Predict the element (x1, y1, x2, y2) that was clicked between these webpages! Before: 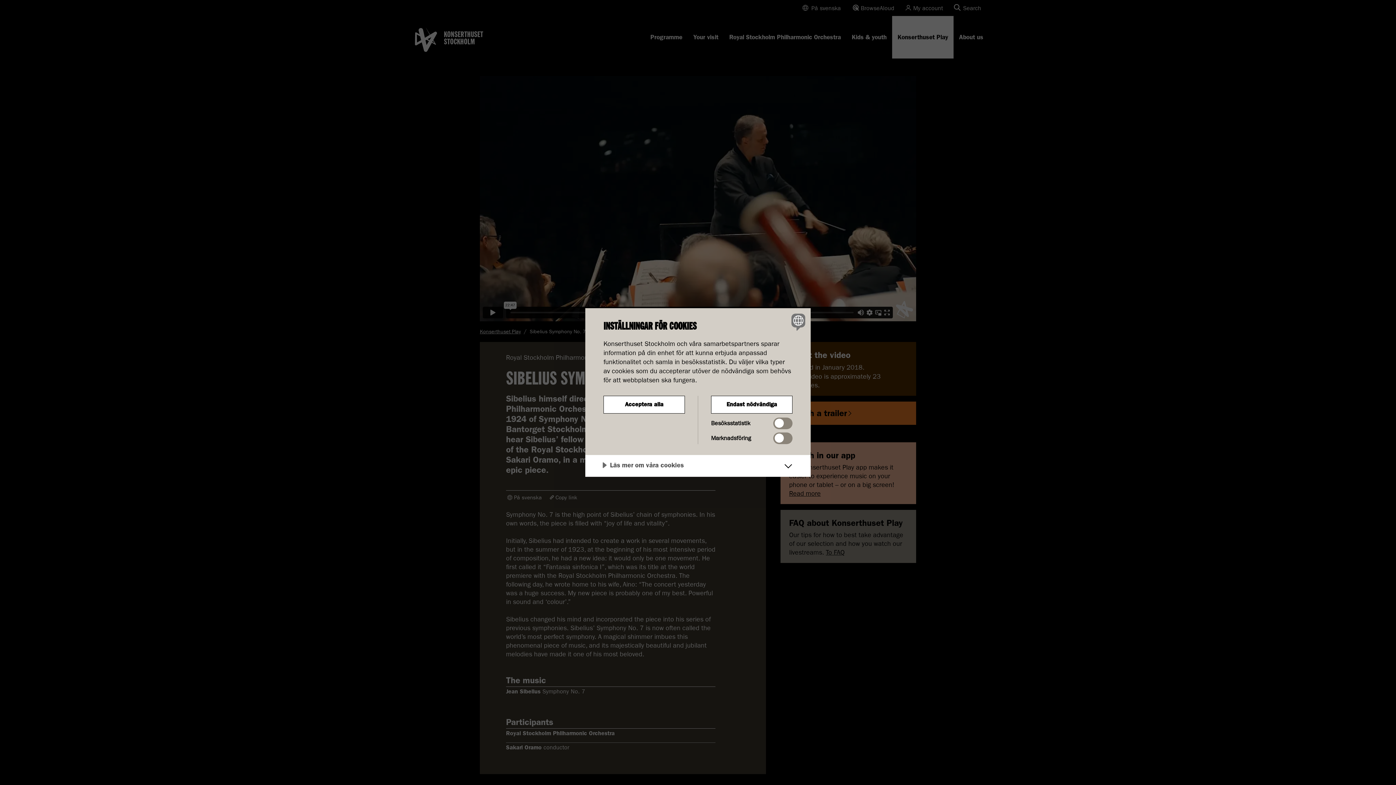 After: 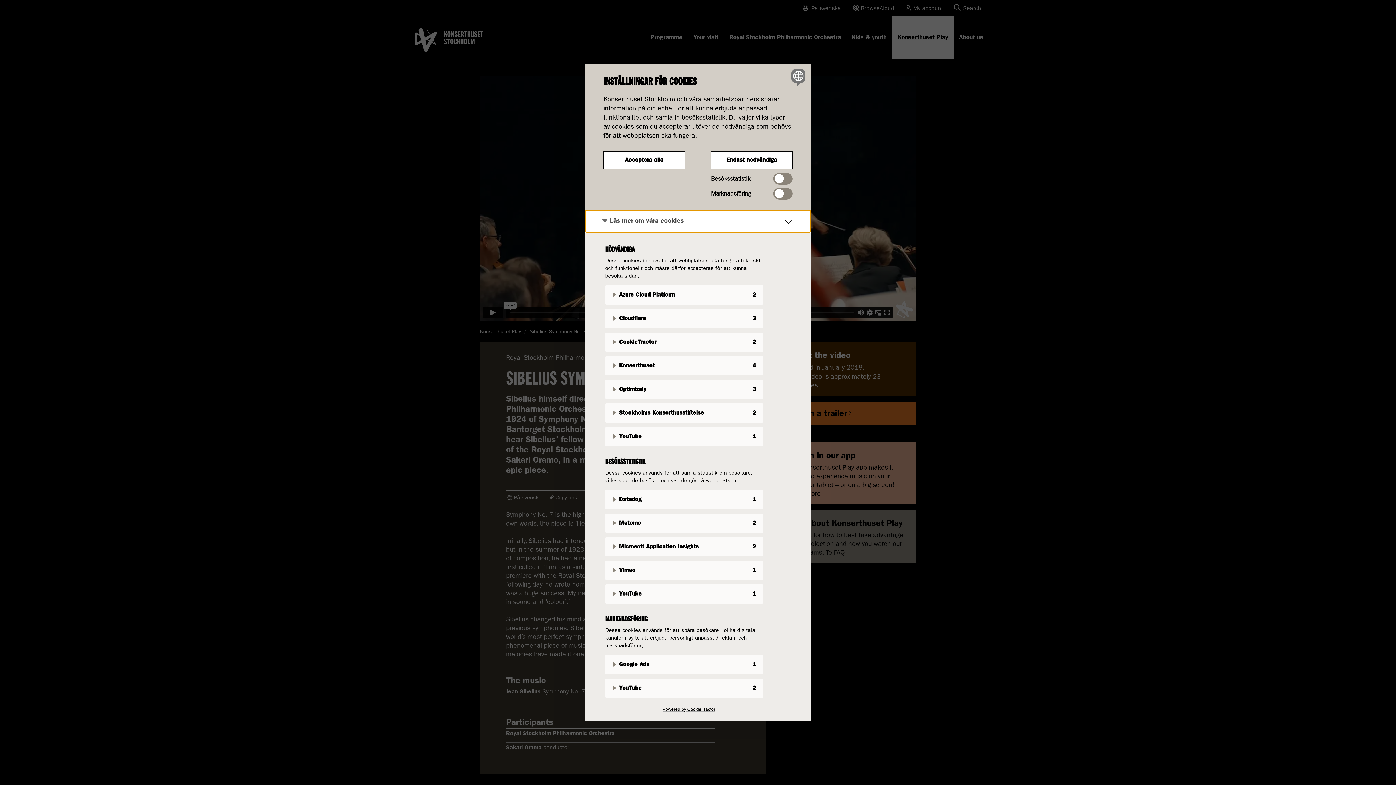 Action: bbox: (585, 455, 810, 476) label: Läs mer om våra cookies